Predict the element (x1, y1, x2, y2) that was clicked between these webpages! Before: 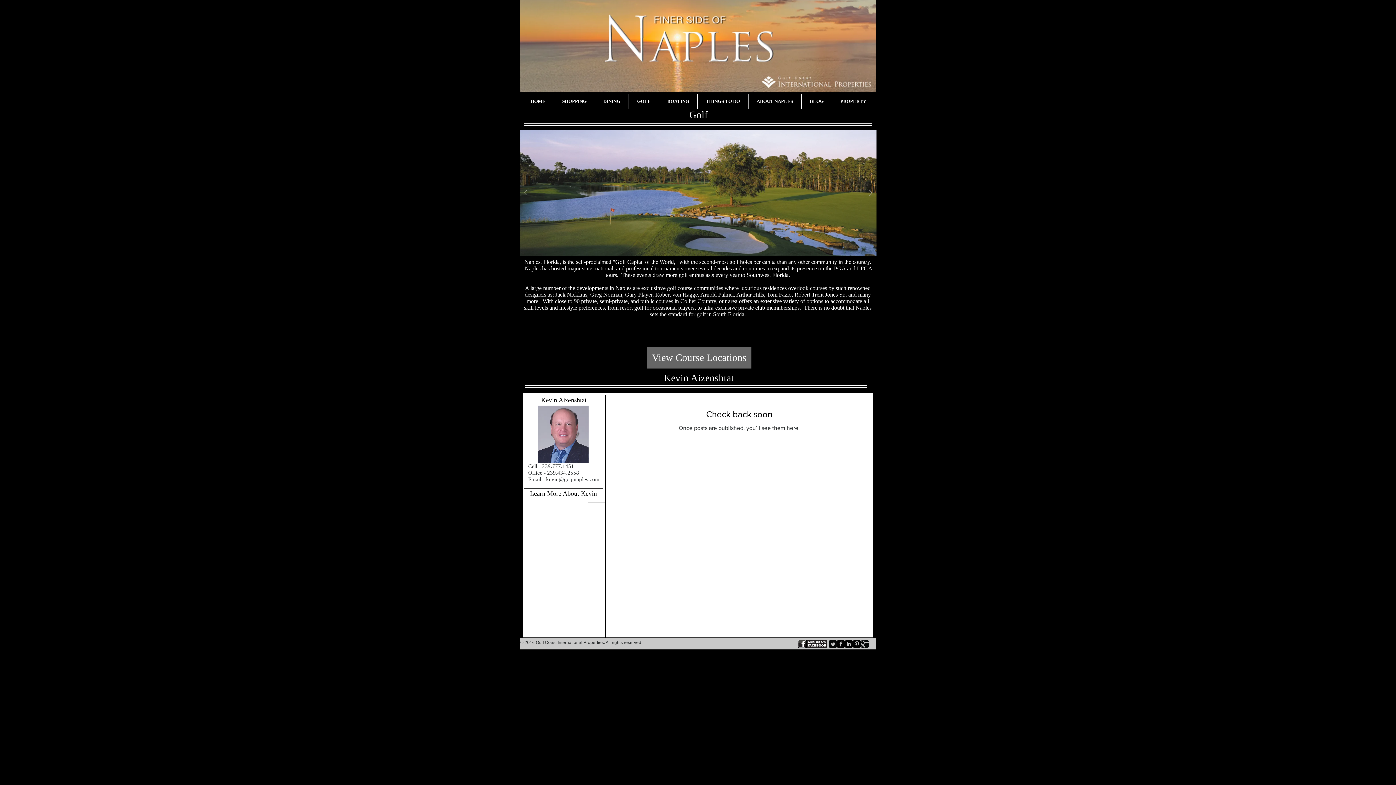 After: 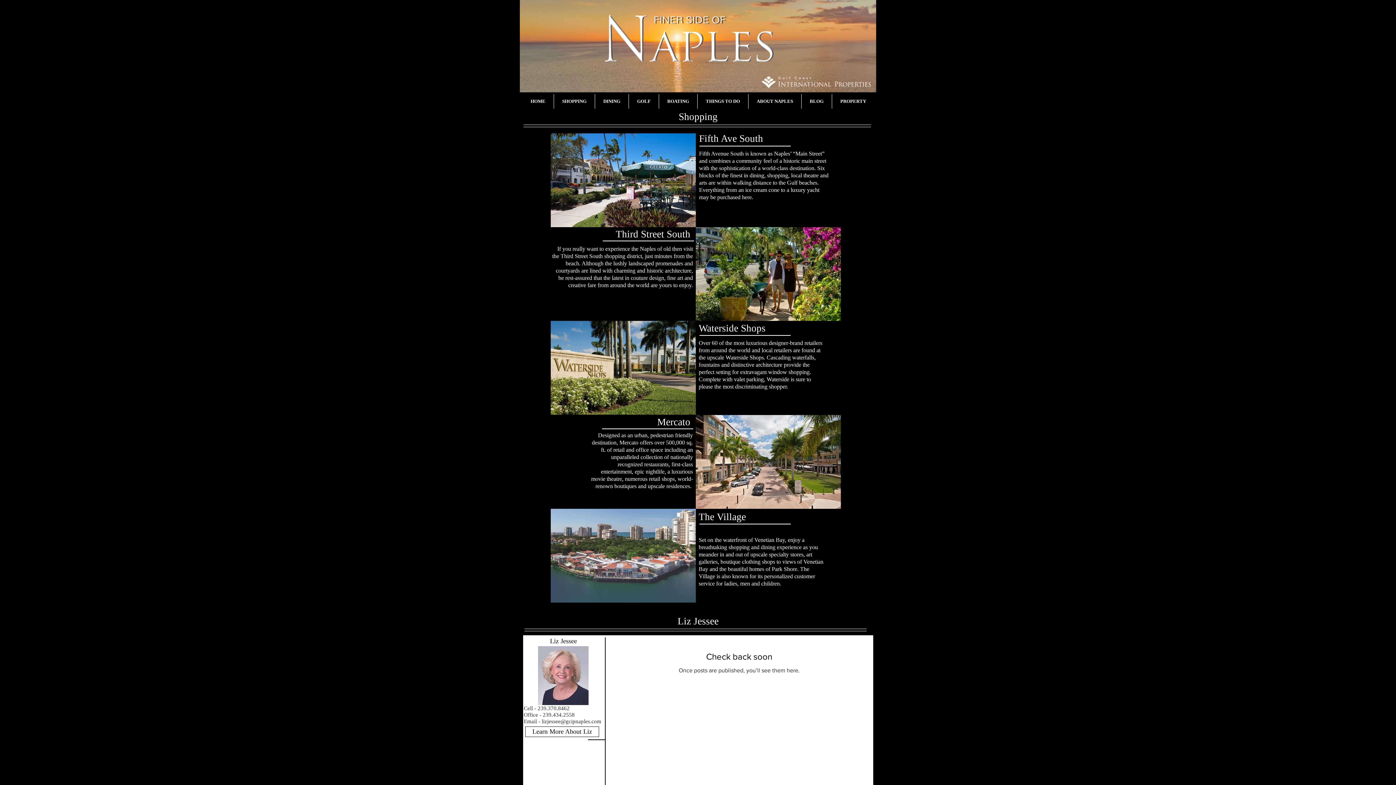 Action: bbox: (554, 94, 594, 108) label: SHOPPING